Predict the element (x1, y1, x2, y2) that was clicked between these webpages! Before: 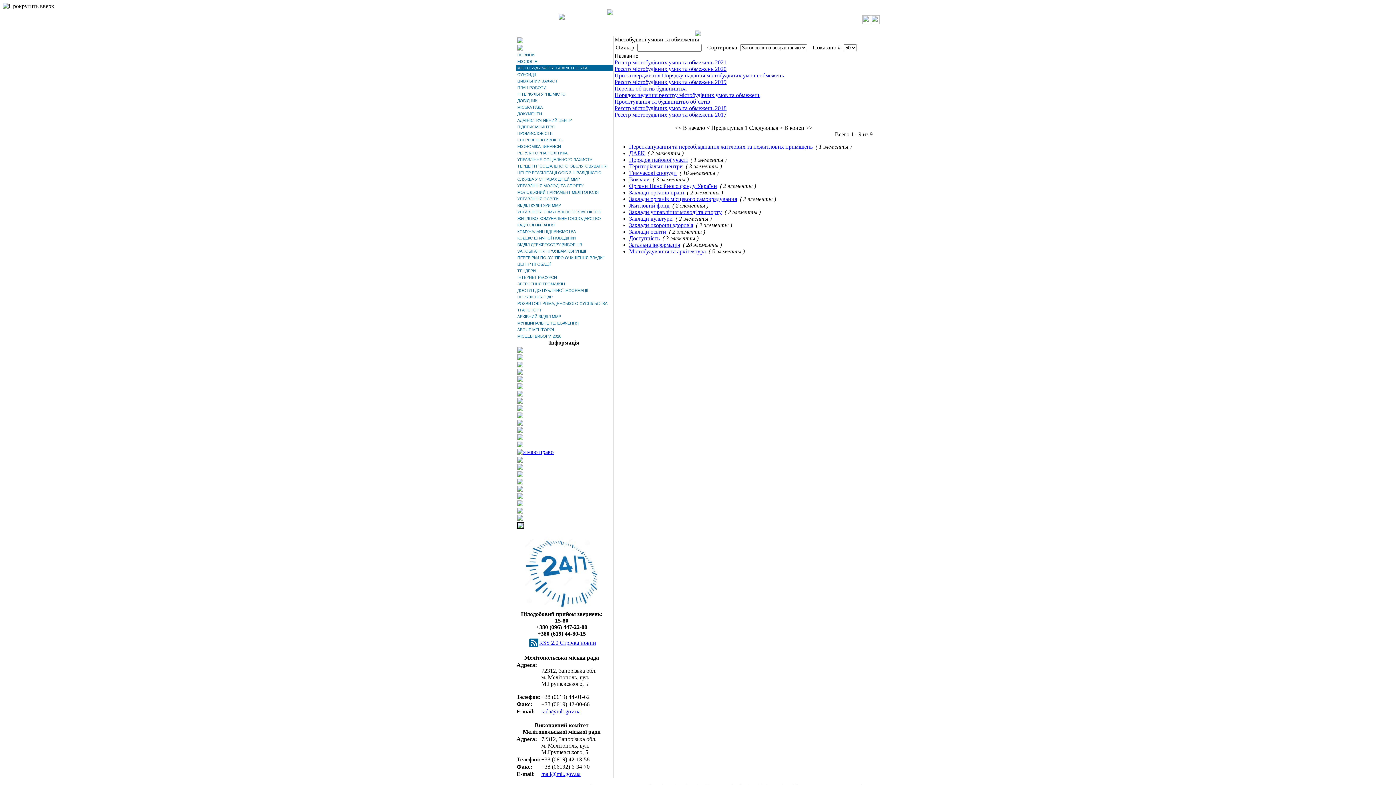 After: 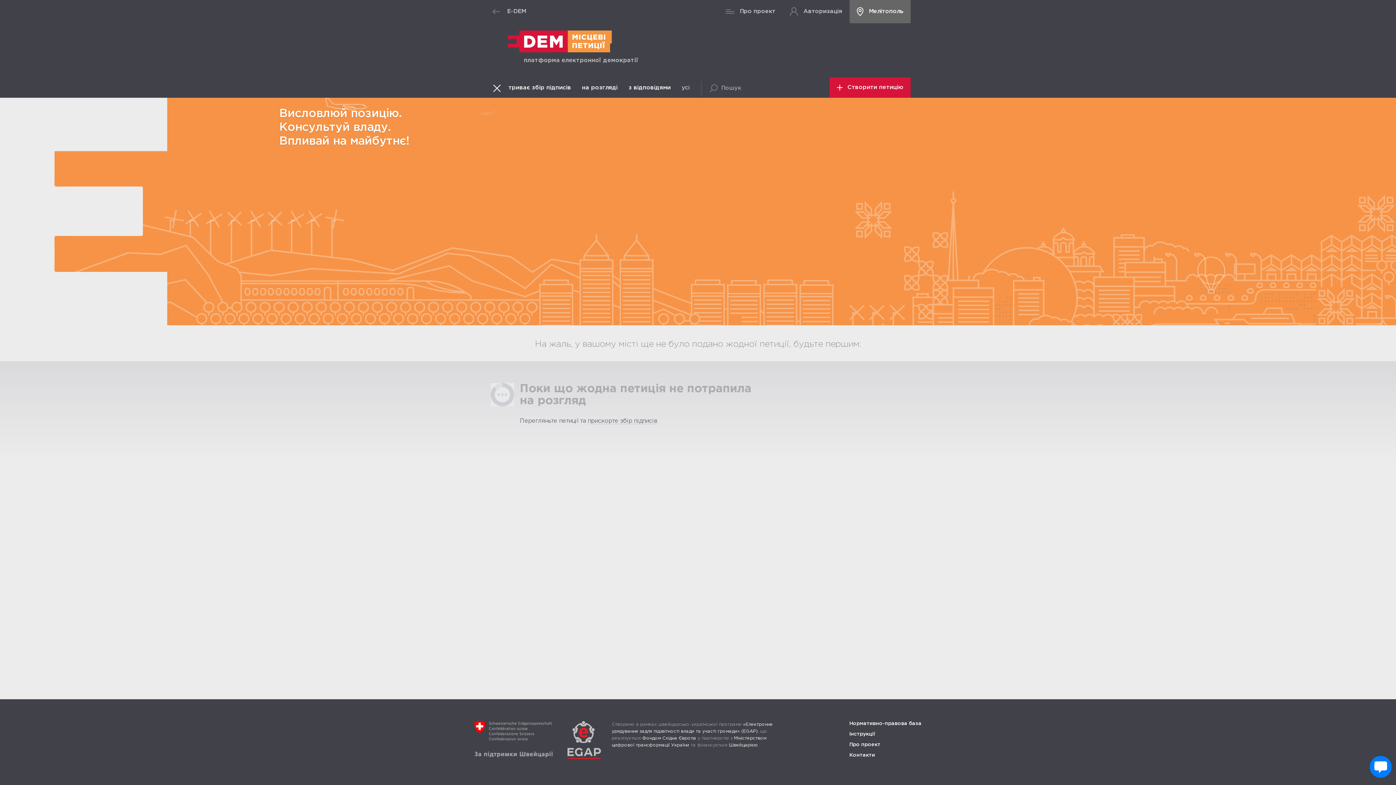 Action: bbox: (517, 508, 523, 514)